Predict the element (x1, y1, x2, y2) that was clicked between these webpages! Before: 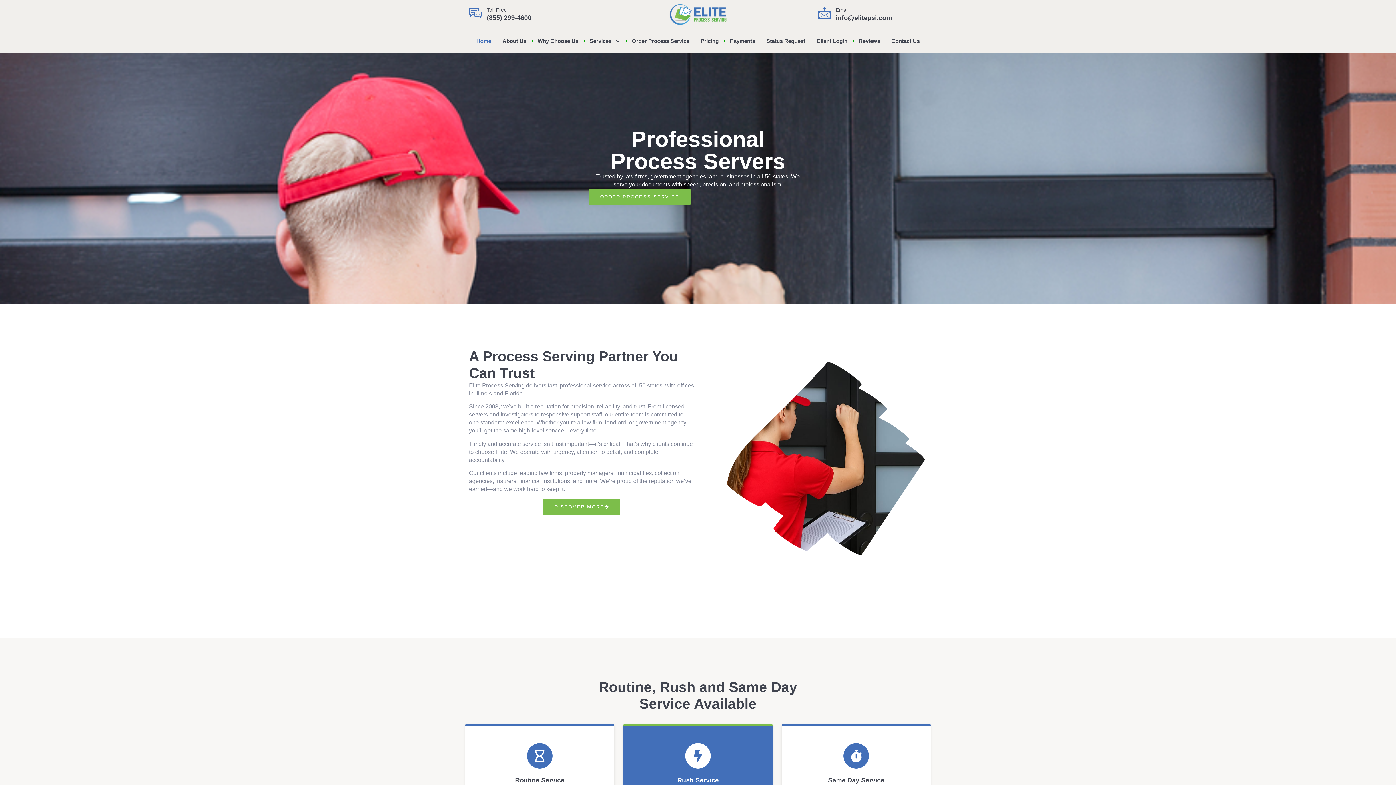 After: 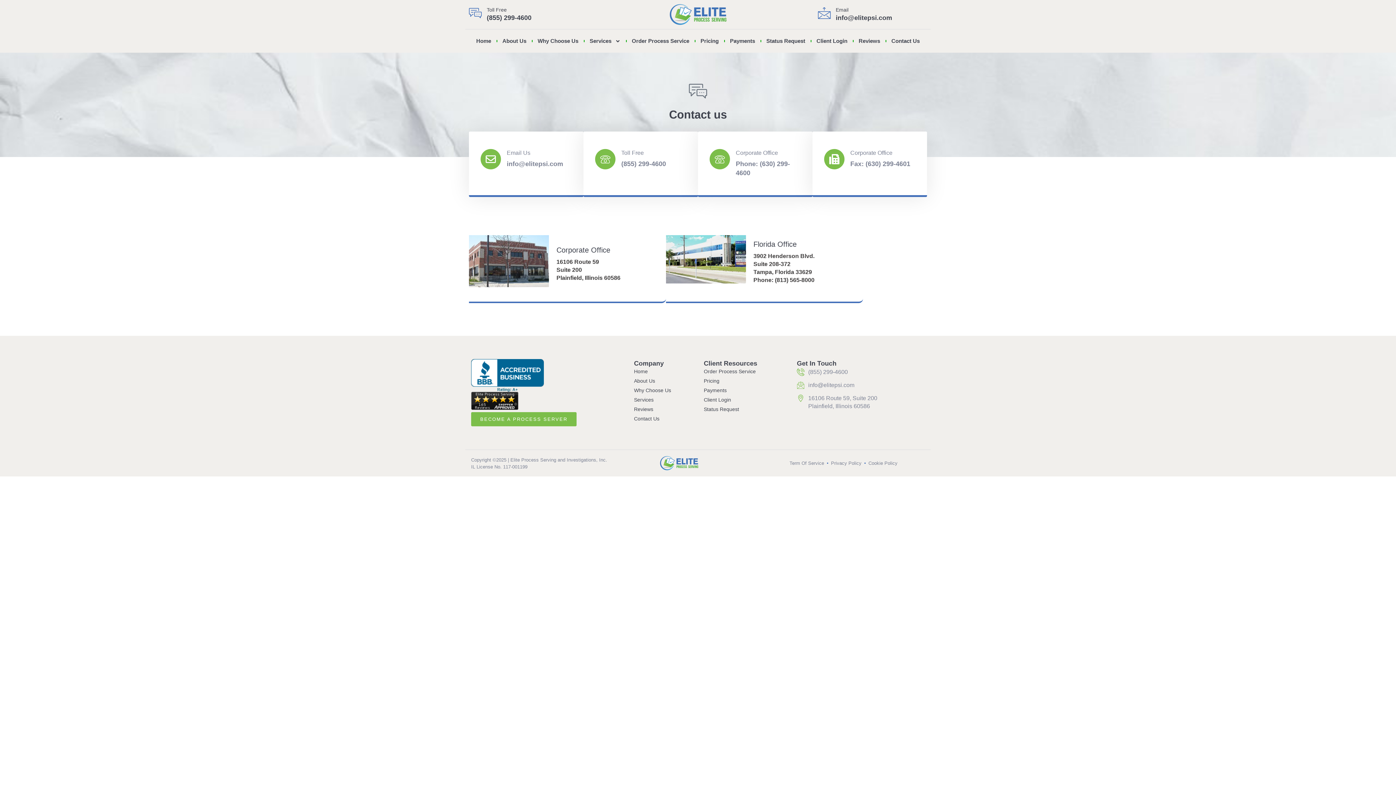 Action: bbox: (891, 29, 920, 52) label: Contact Us